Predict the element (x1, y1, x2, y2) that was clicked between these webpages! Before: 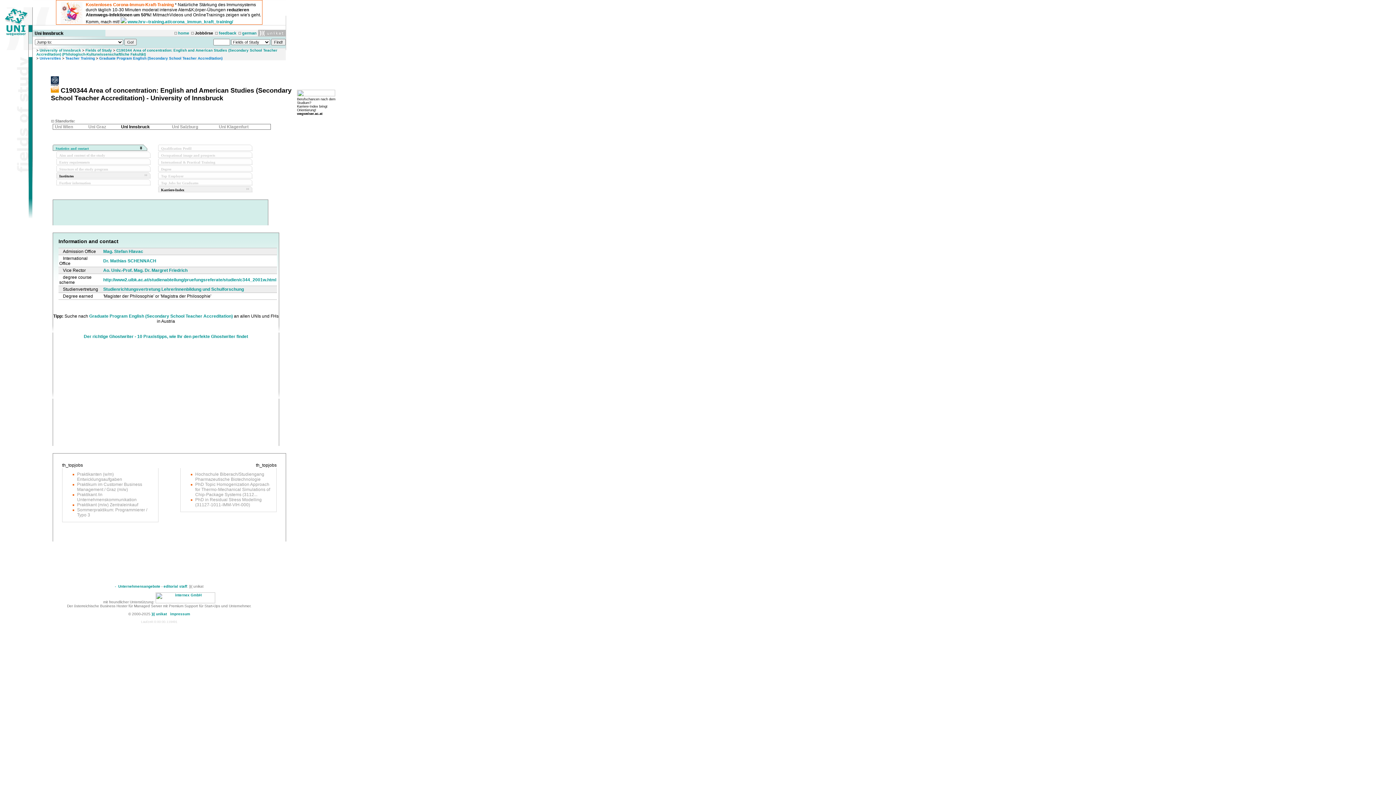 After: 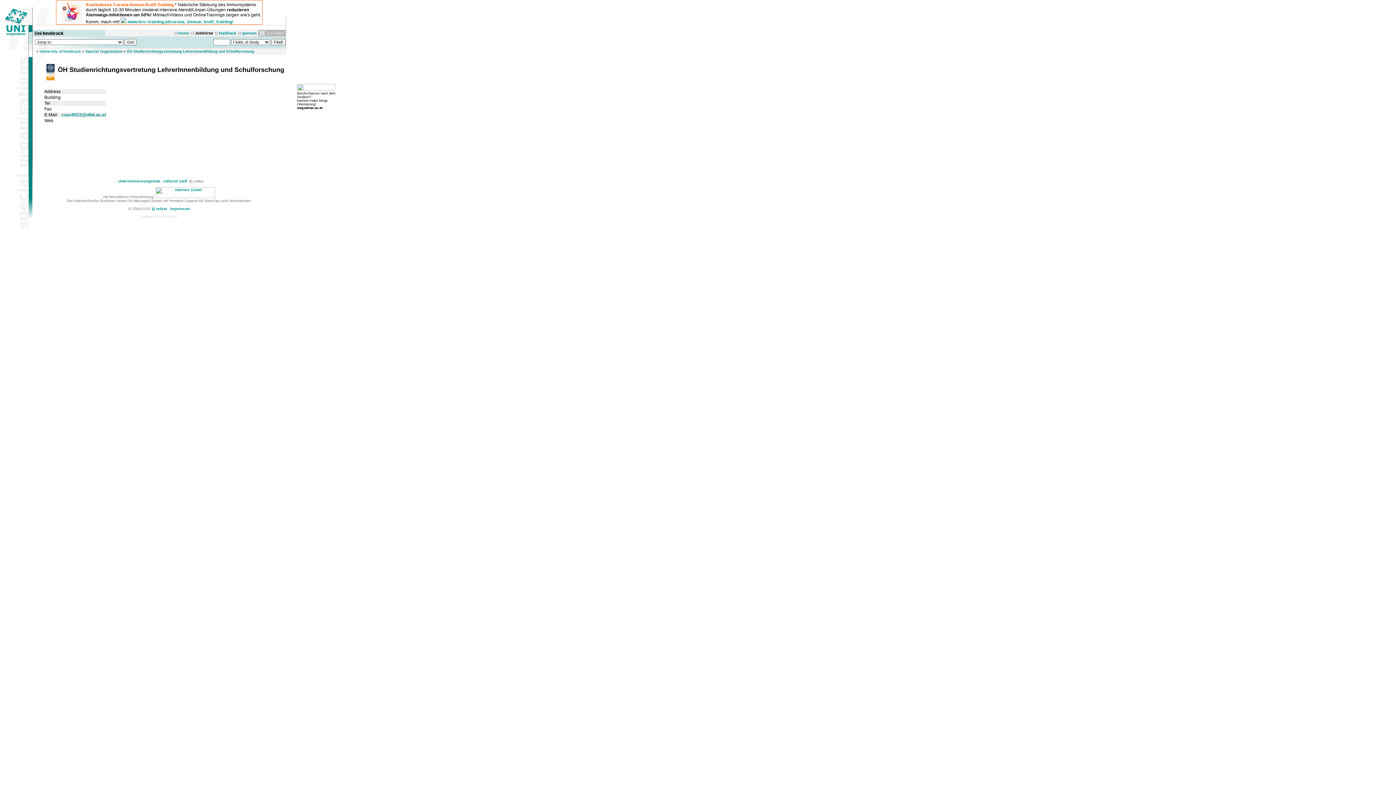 Action: label: Studienrichtungsvertretung LehrerInnenbildung und Schulforschung bbox: (103, 286, 244, 292)